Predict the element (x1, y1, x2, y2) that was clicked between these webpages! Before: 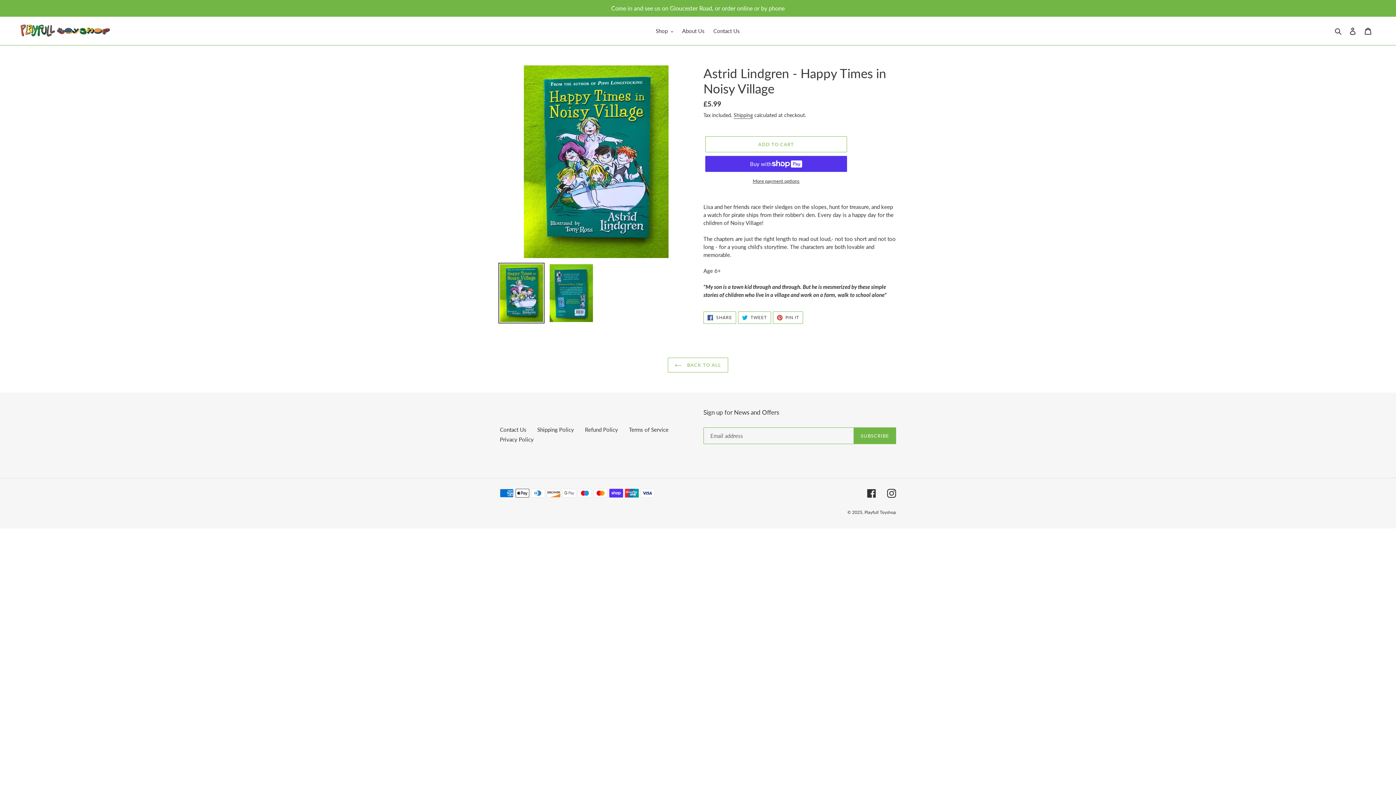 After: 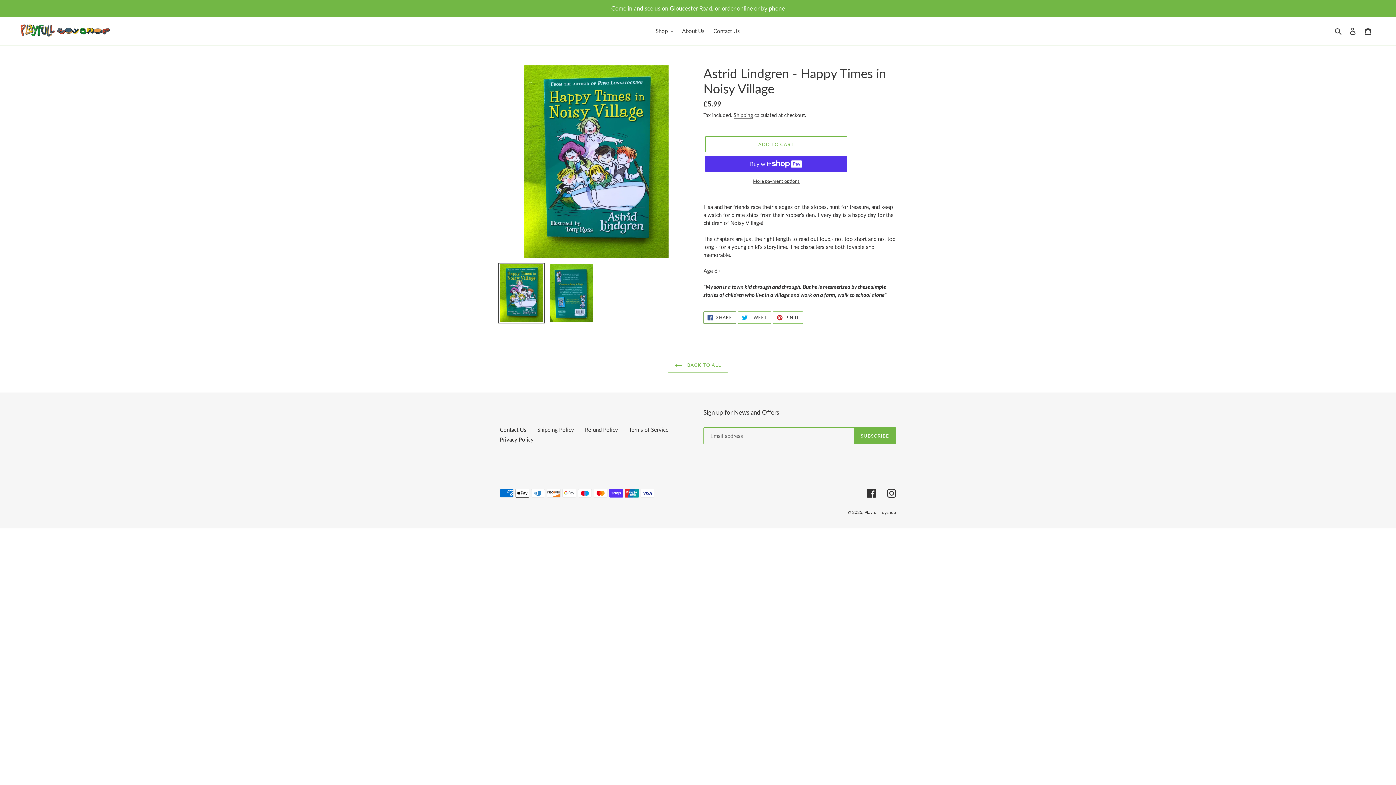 Action: label:  SHARE
SHARE ON FACEBOOK bbox: (703, 311, 736, 324)